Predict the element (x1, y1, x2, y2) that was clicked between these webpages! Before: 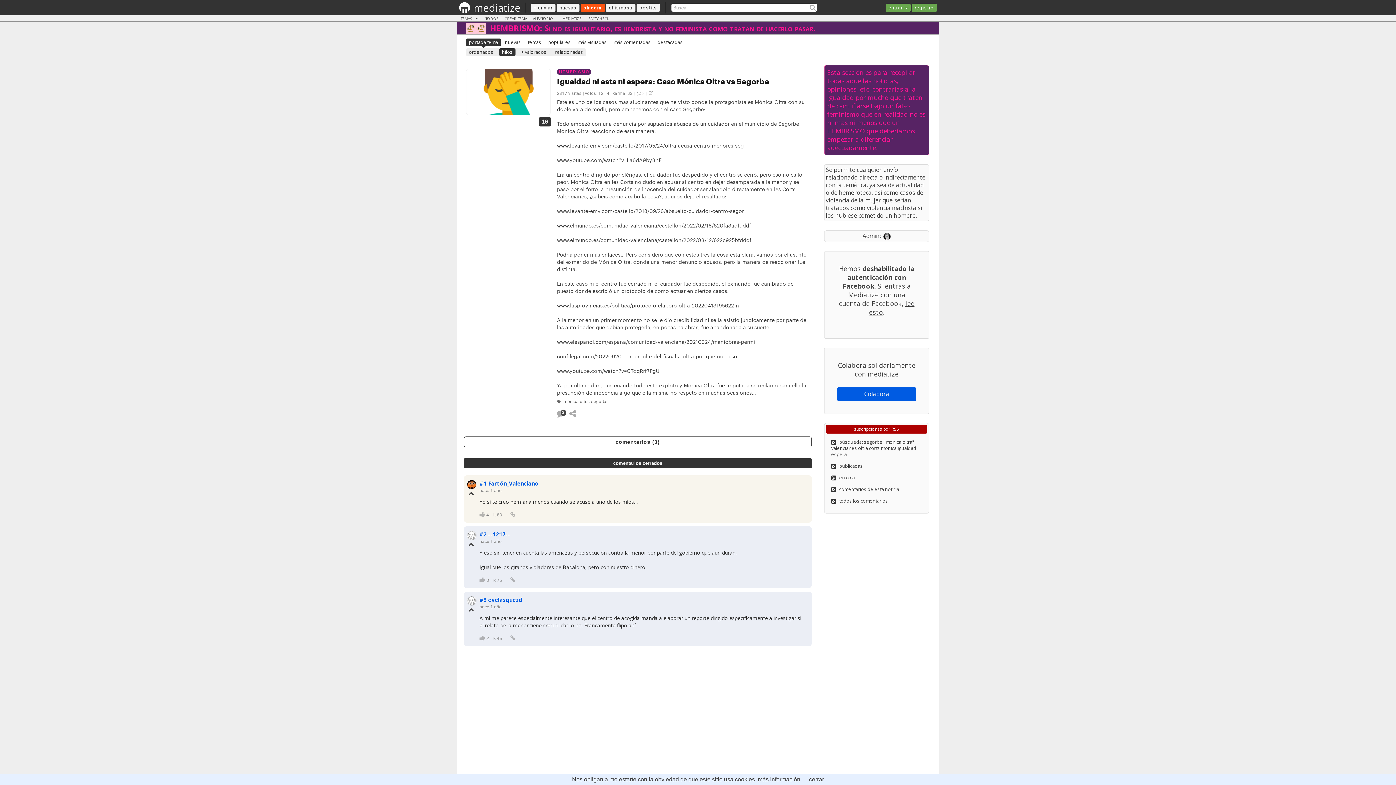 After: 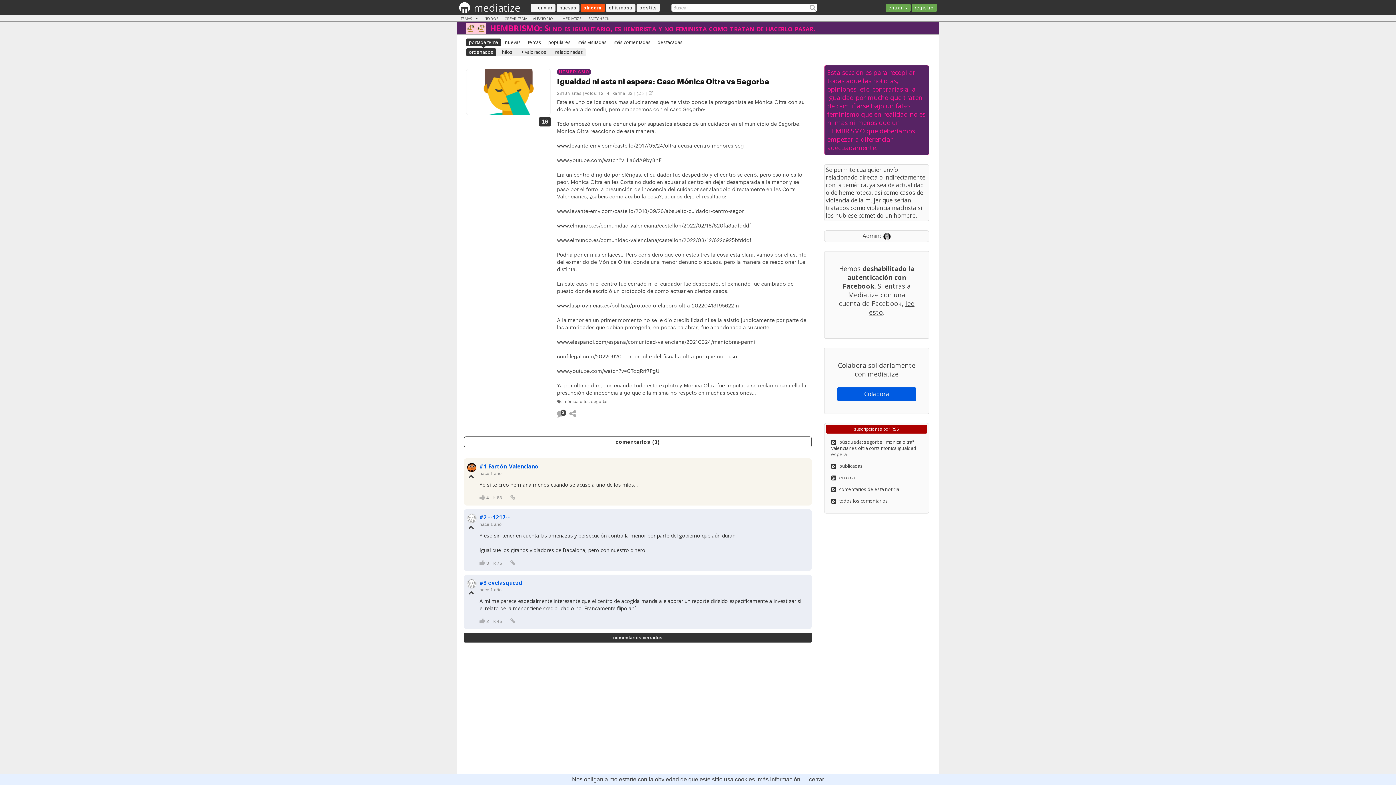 Action: bbox: (469, 48, 493, 55) label: ordenados